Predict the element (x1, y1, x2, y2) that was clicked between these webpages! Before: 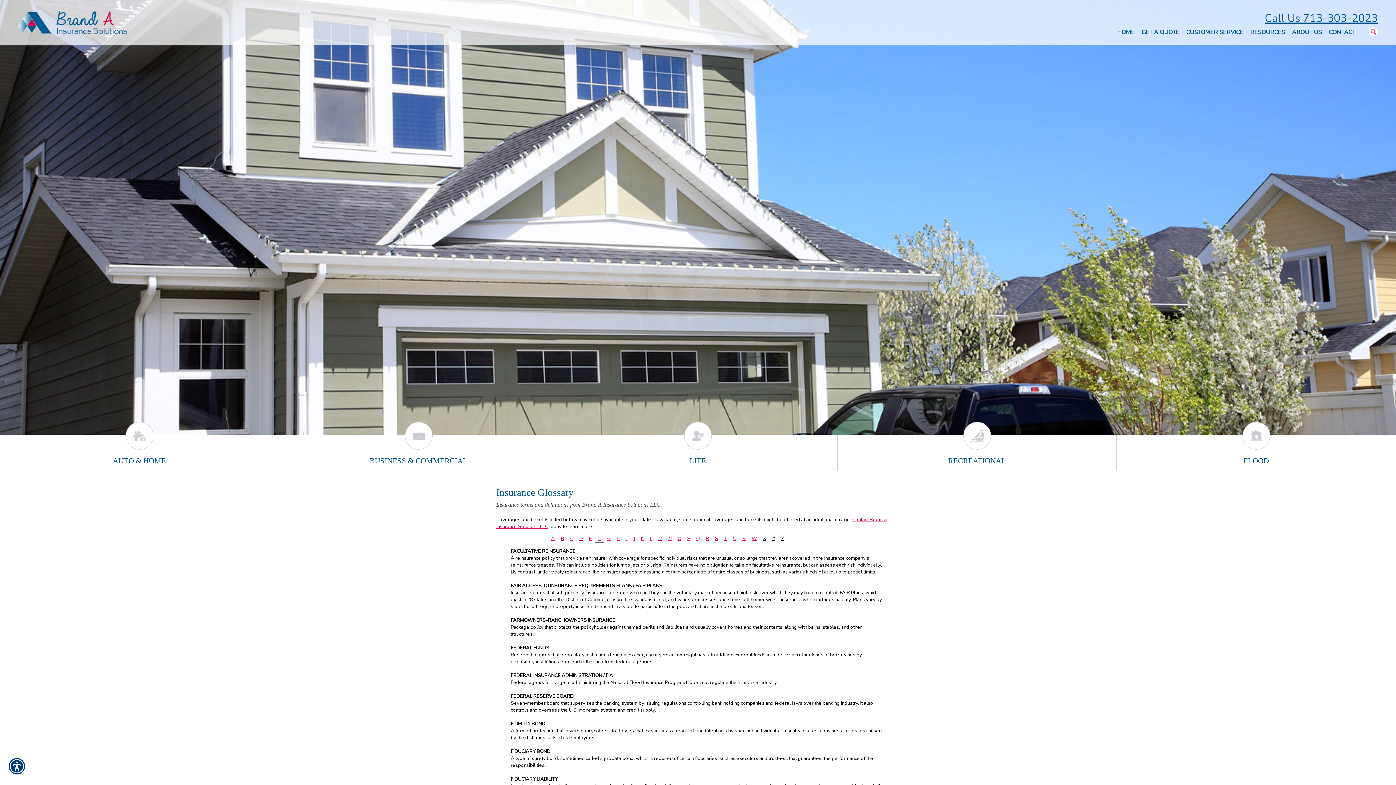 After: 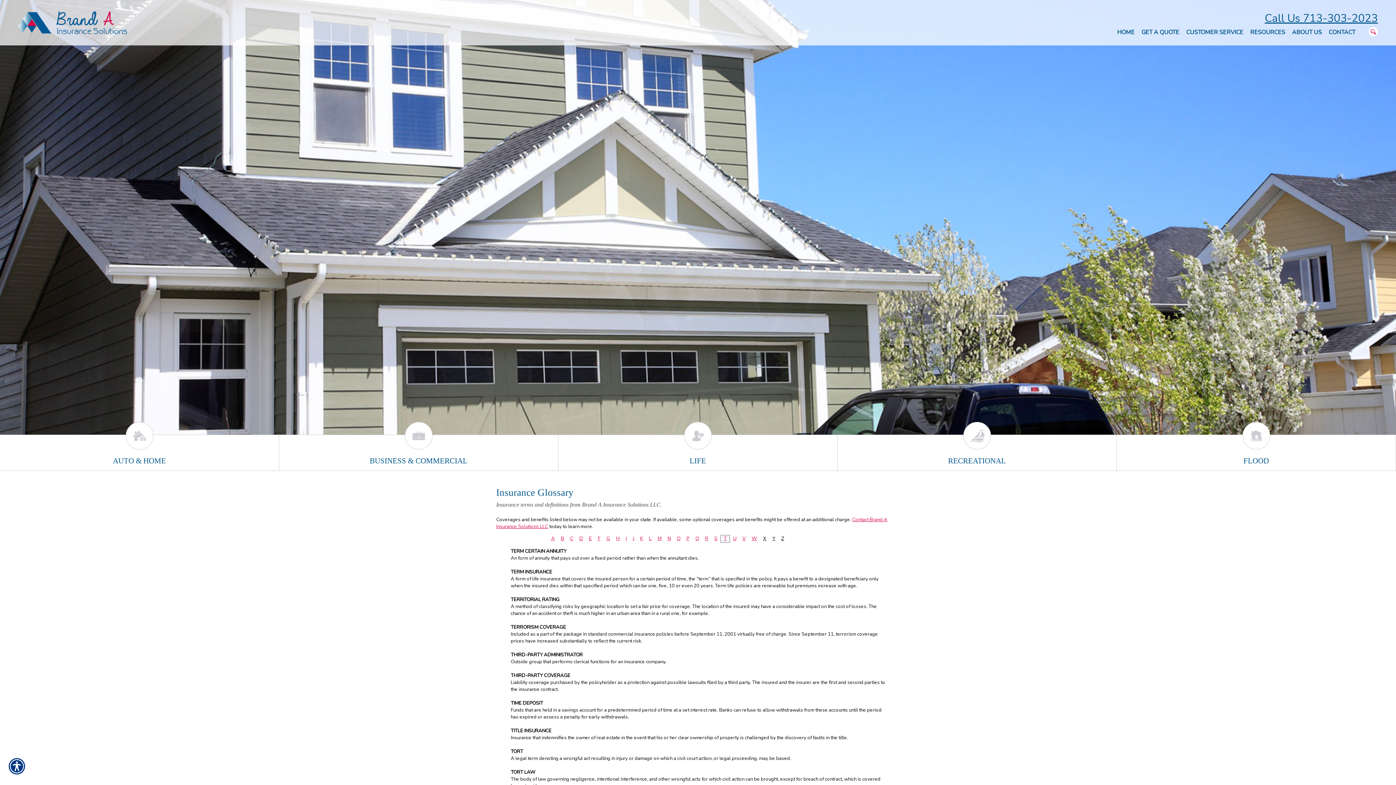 Action: bbox: (724, 535, 727, 542) label: T